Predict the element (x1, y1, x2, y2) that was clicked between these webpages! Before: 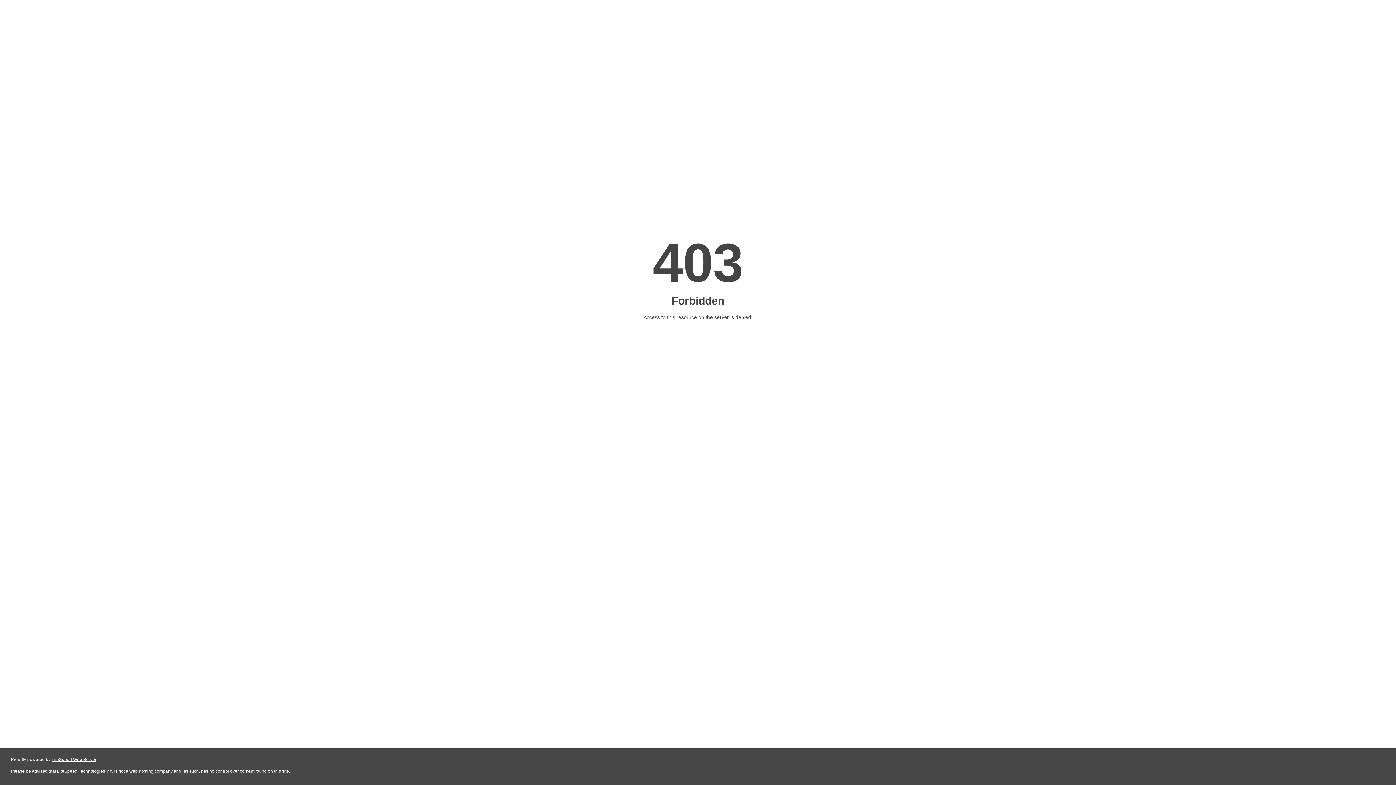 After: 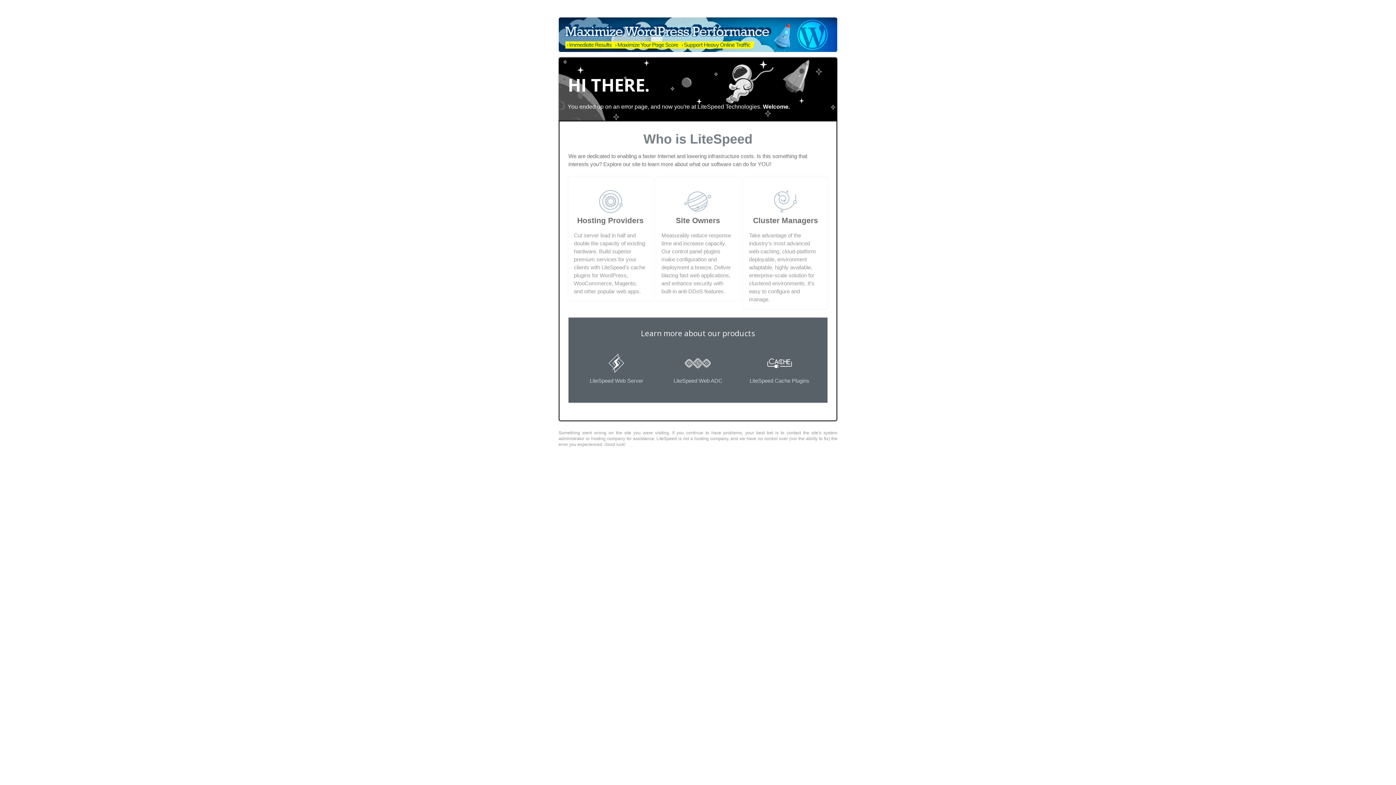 Action: label: LiteSpeed Web Server bbox: (51, 757, 96, 762)